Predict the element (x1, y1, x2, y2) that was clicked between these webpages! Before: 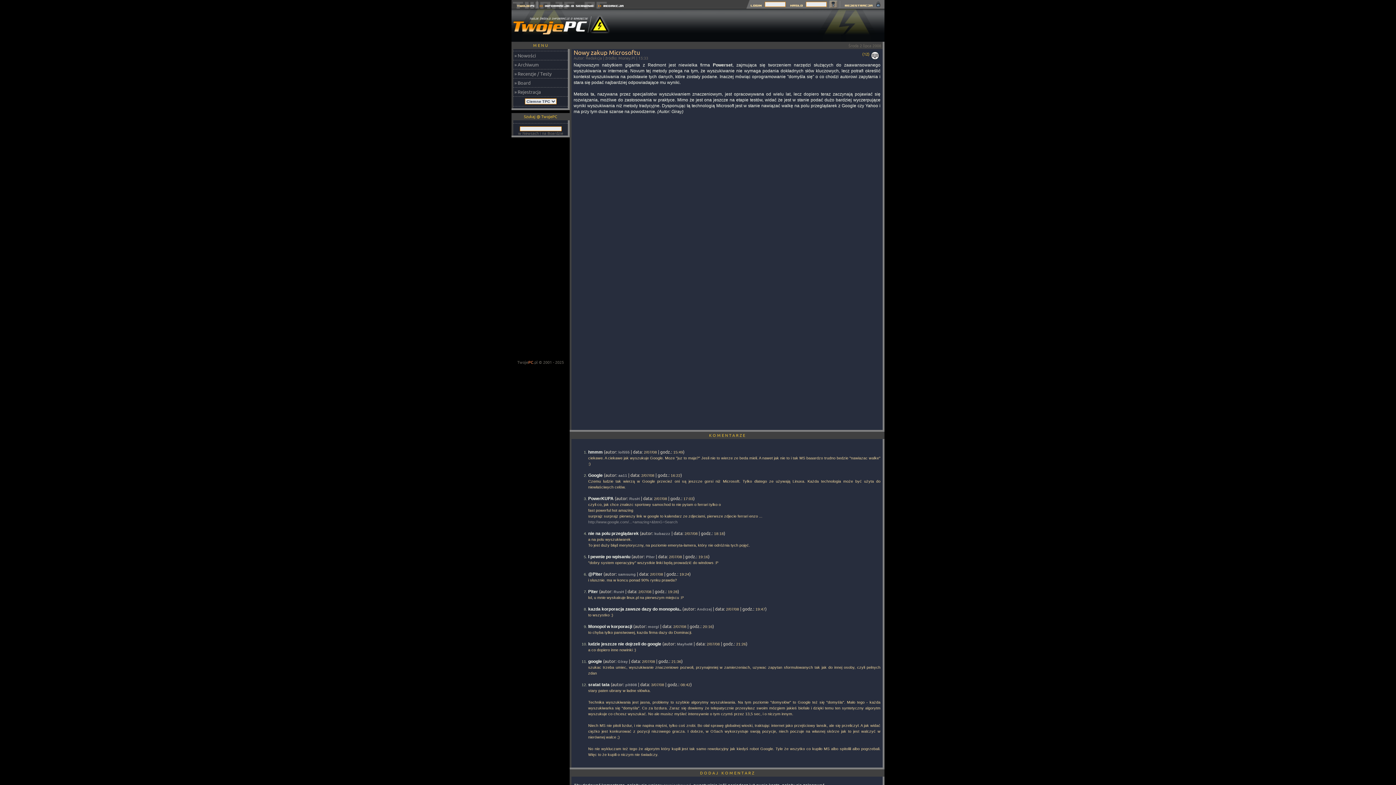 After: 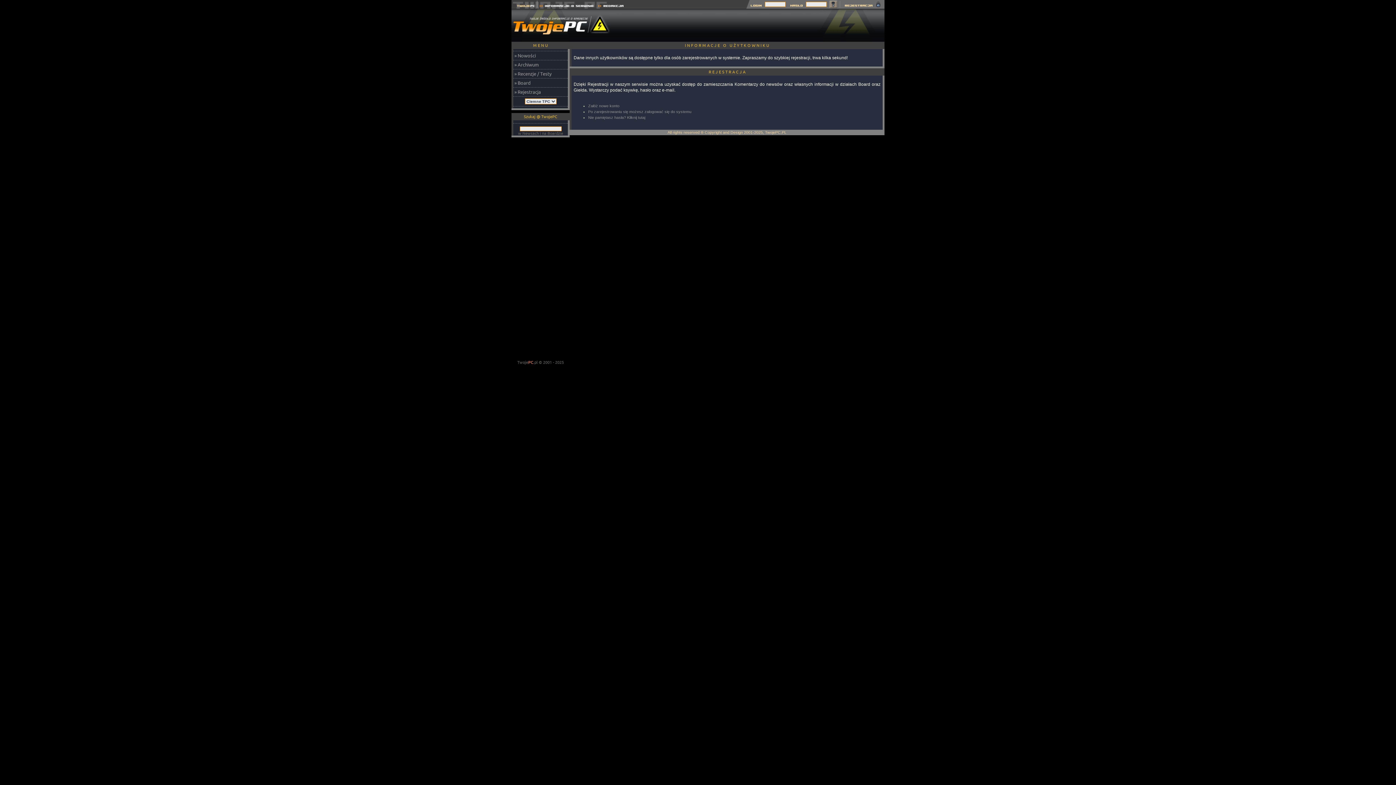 Action: bbox: (654, 531, 670, 536) label: kubazzz